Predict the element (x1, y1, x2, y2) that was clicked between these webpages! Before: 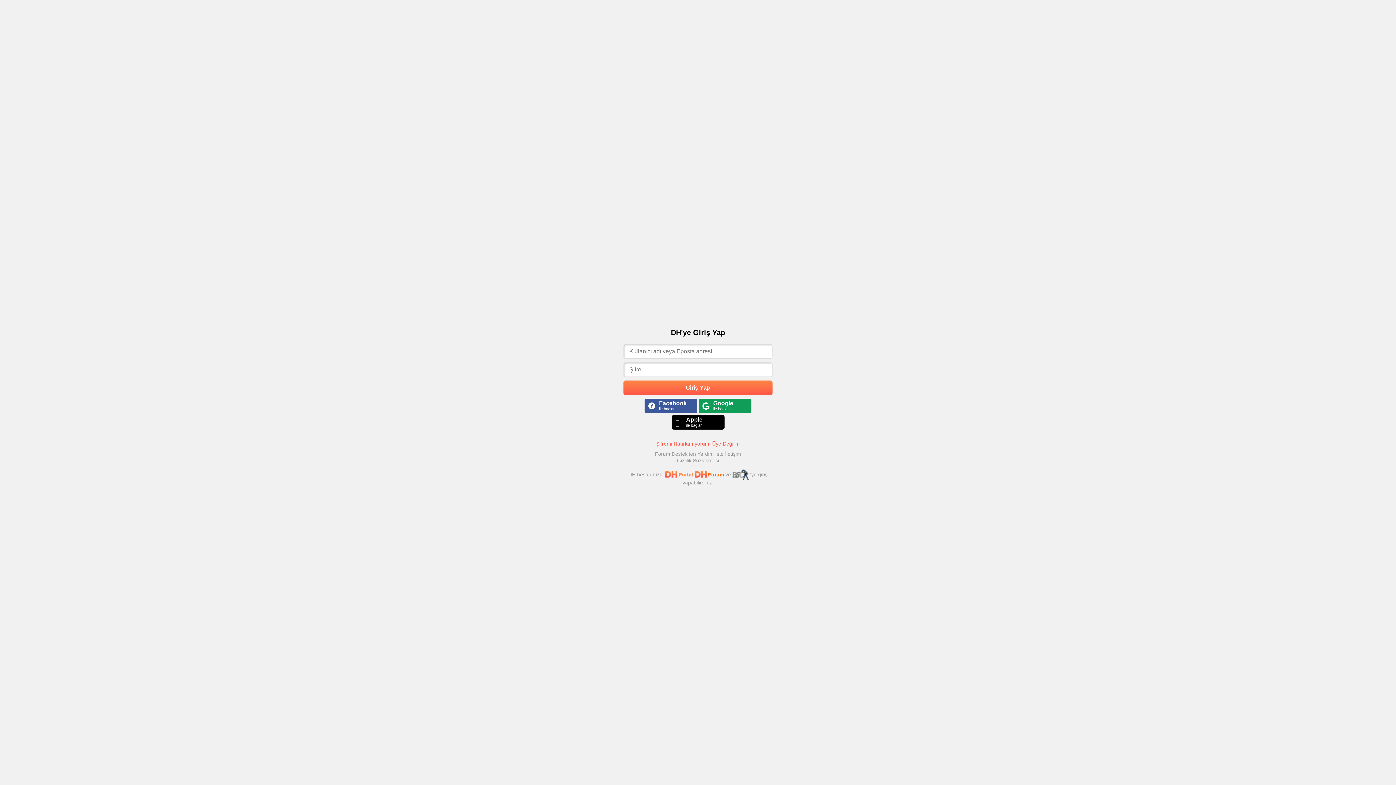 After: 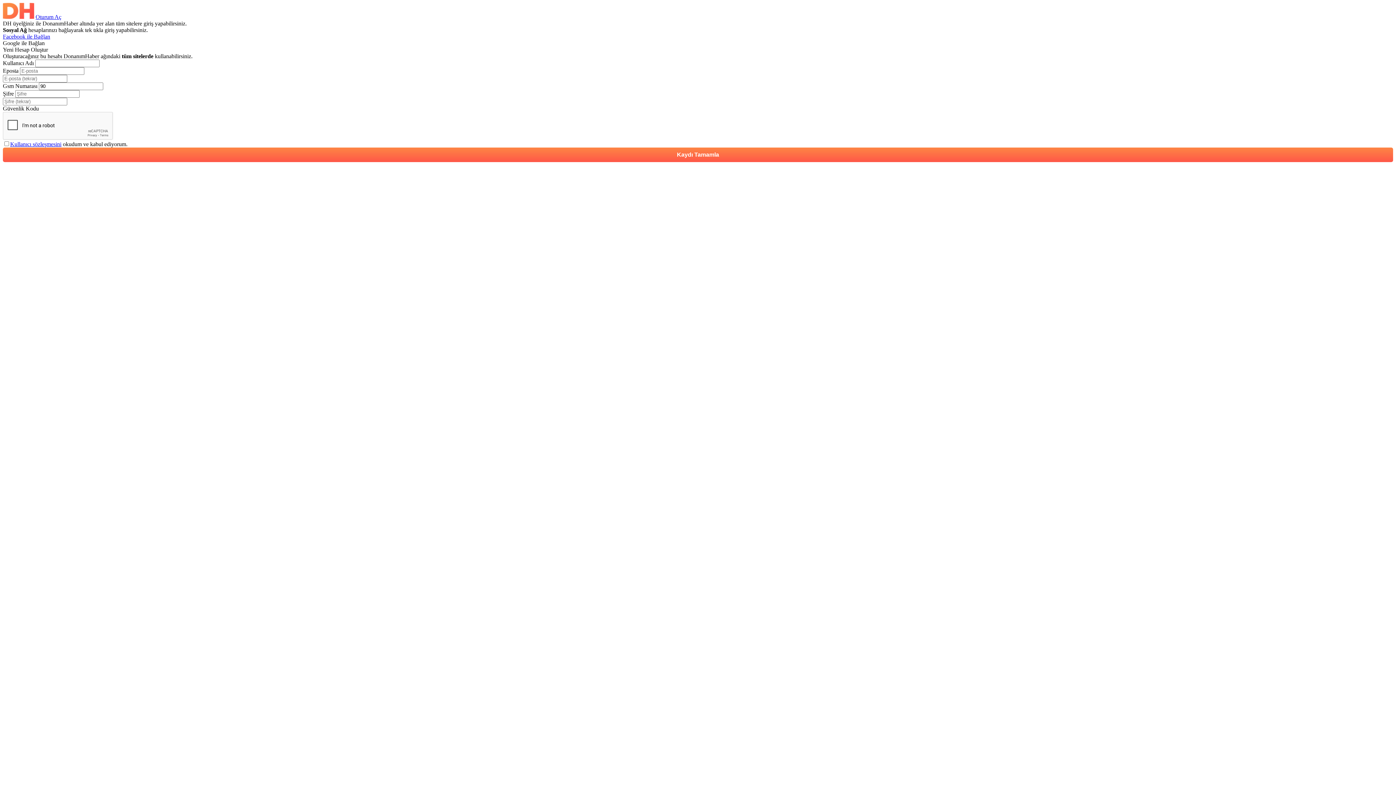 Action: bbox: (710, 440, 740, 446) label: Üye Değilim